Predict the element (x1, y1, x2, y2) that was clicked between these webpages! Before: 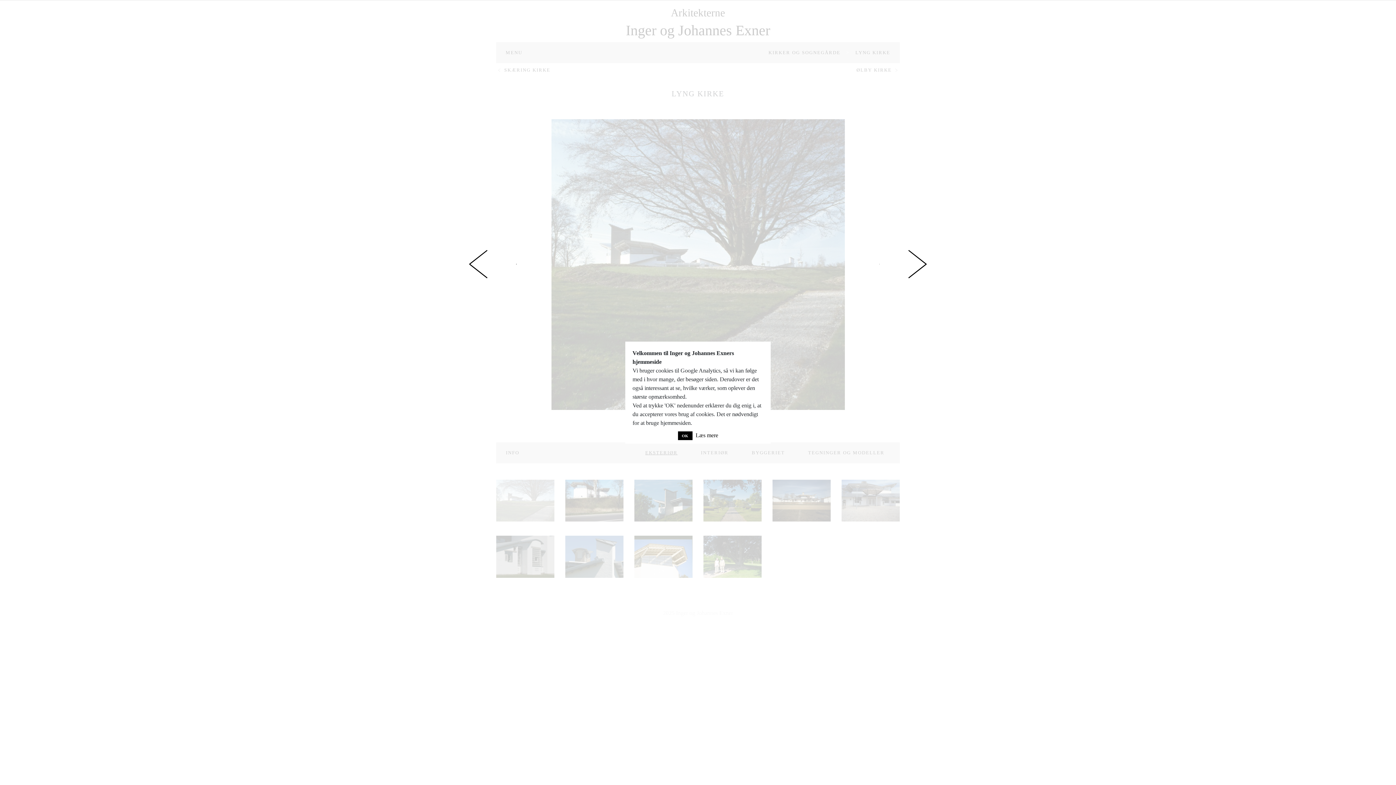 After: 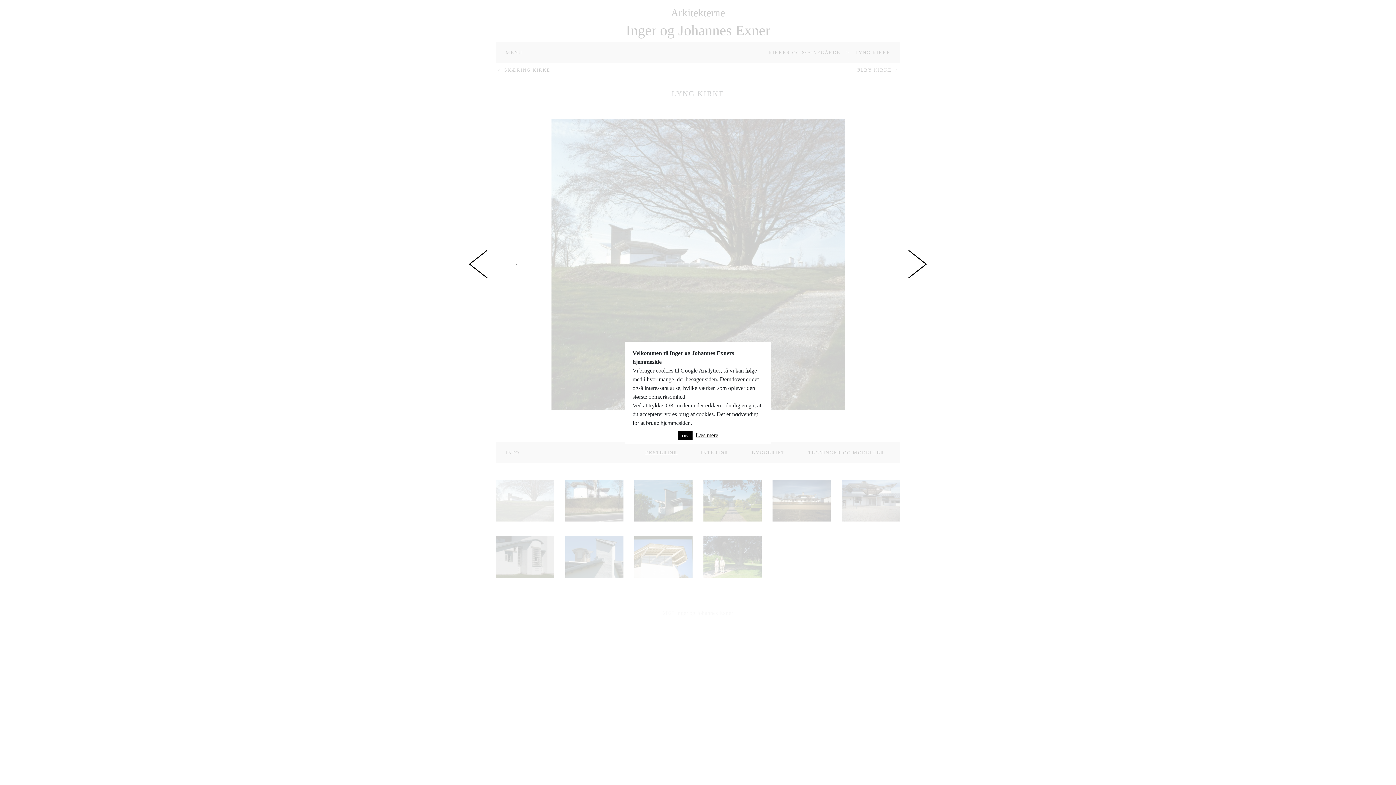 Action: label: Læs mere bbox: (695, 432, 718, 438)